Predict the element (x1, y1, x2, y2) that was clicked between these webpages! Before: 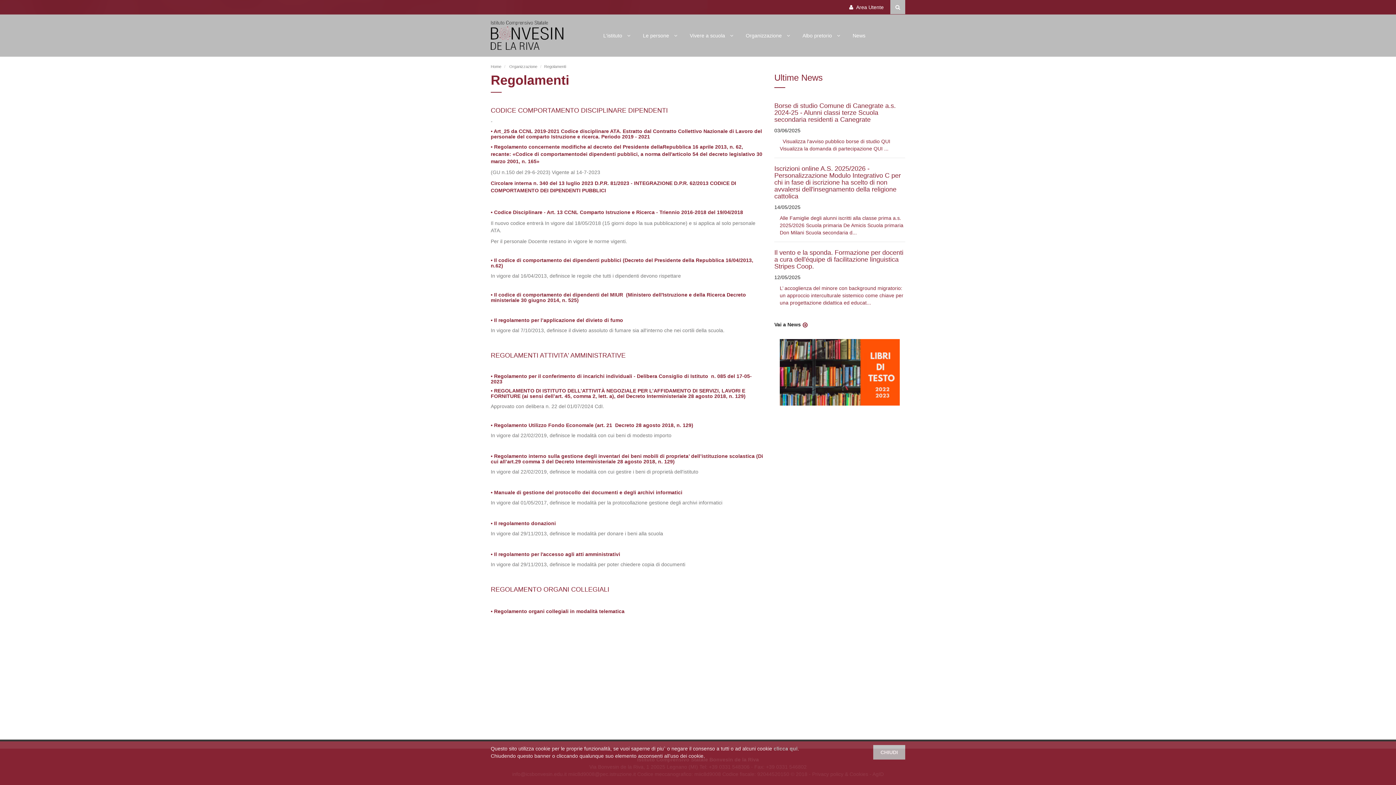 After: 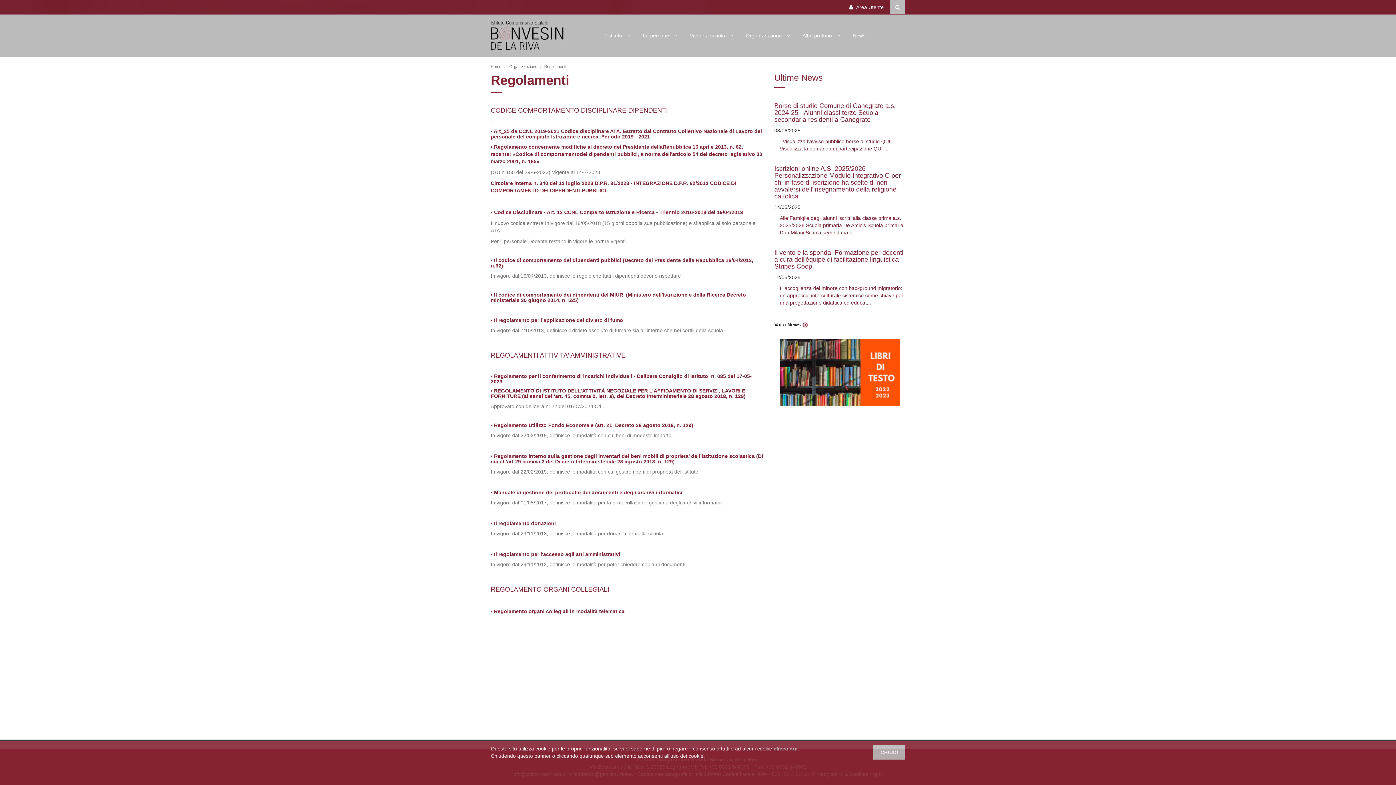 Action: label: •  bbox: (490, 373, 494, 379)